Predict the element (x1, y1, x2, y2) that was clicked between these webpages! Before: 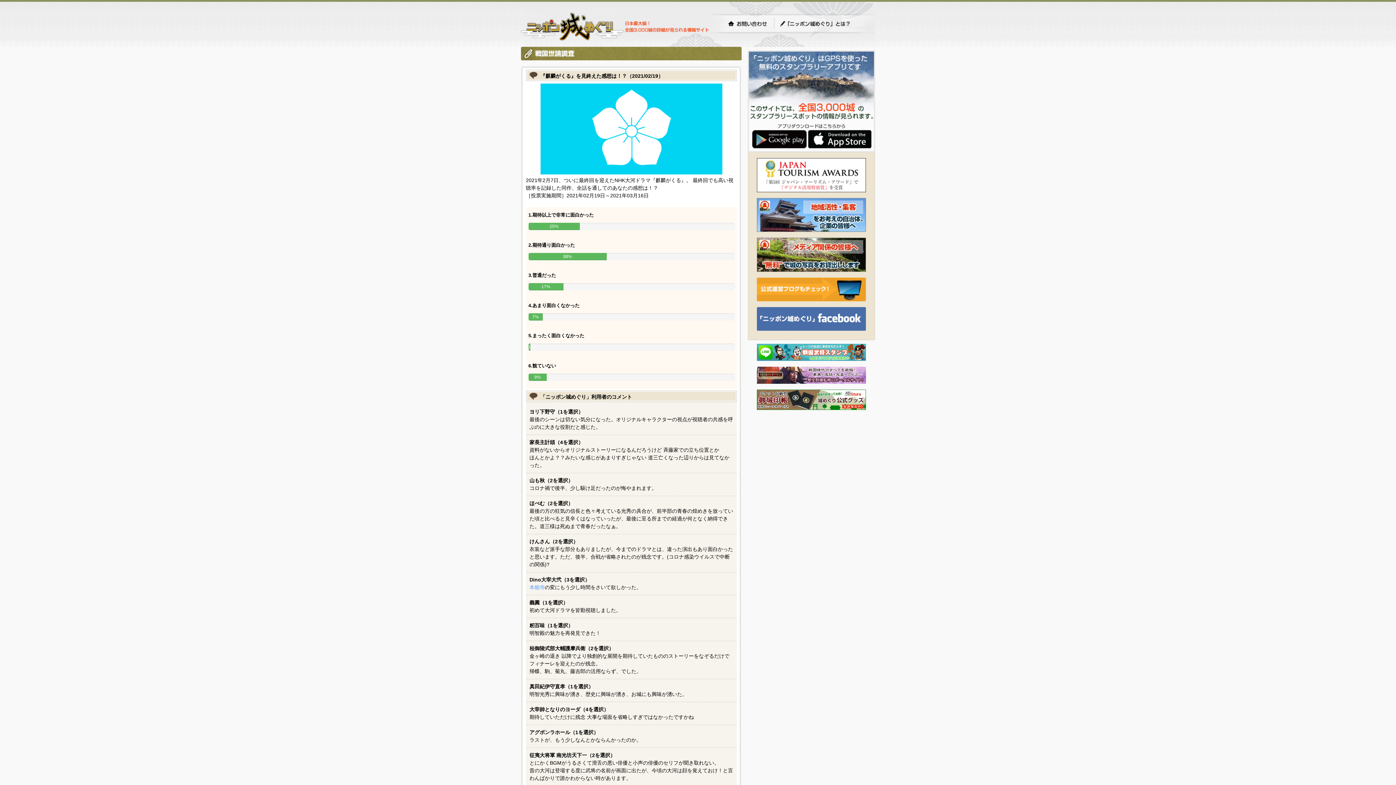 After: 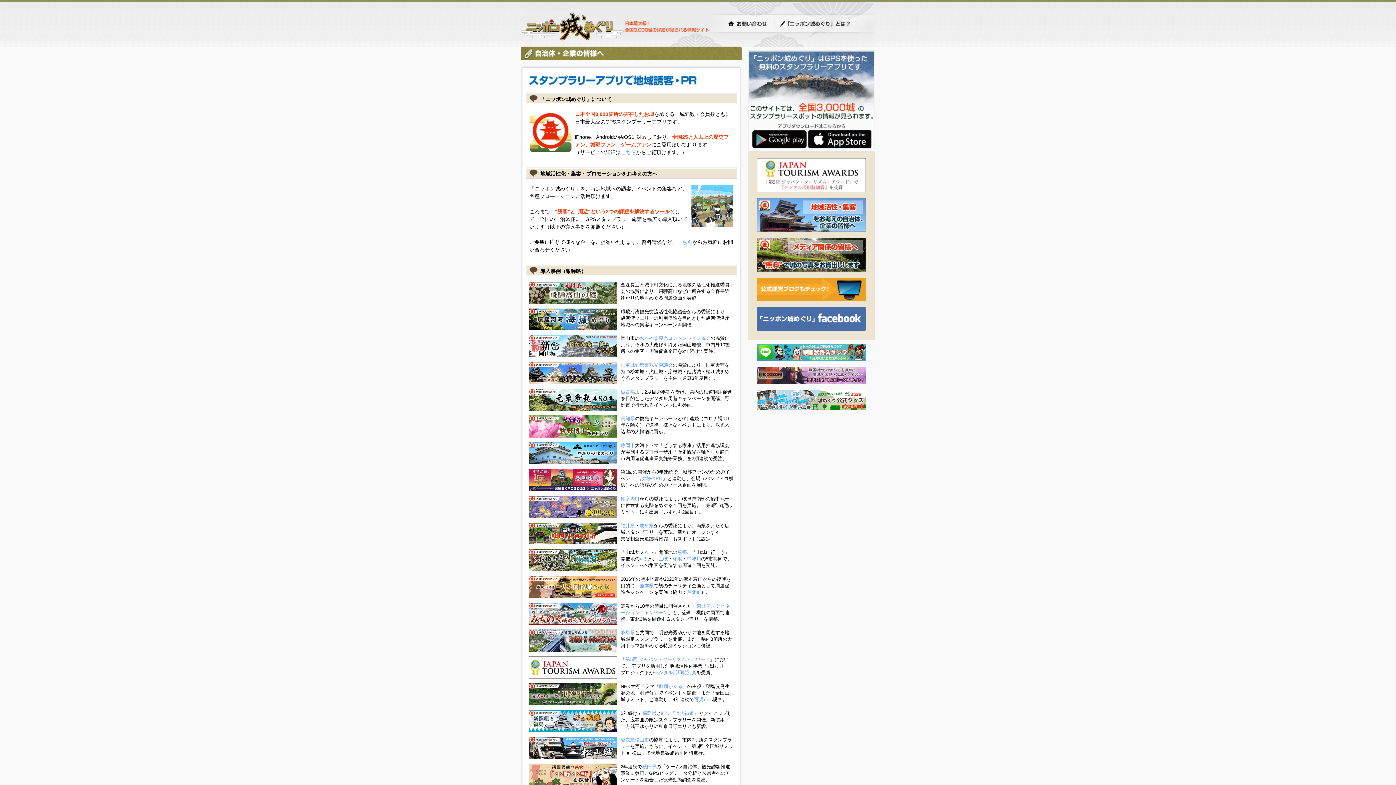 Action: bbox: (757, 227, 866, 233)